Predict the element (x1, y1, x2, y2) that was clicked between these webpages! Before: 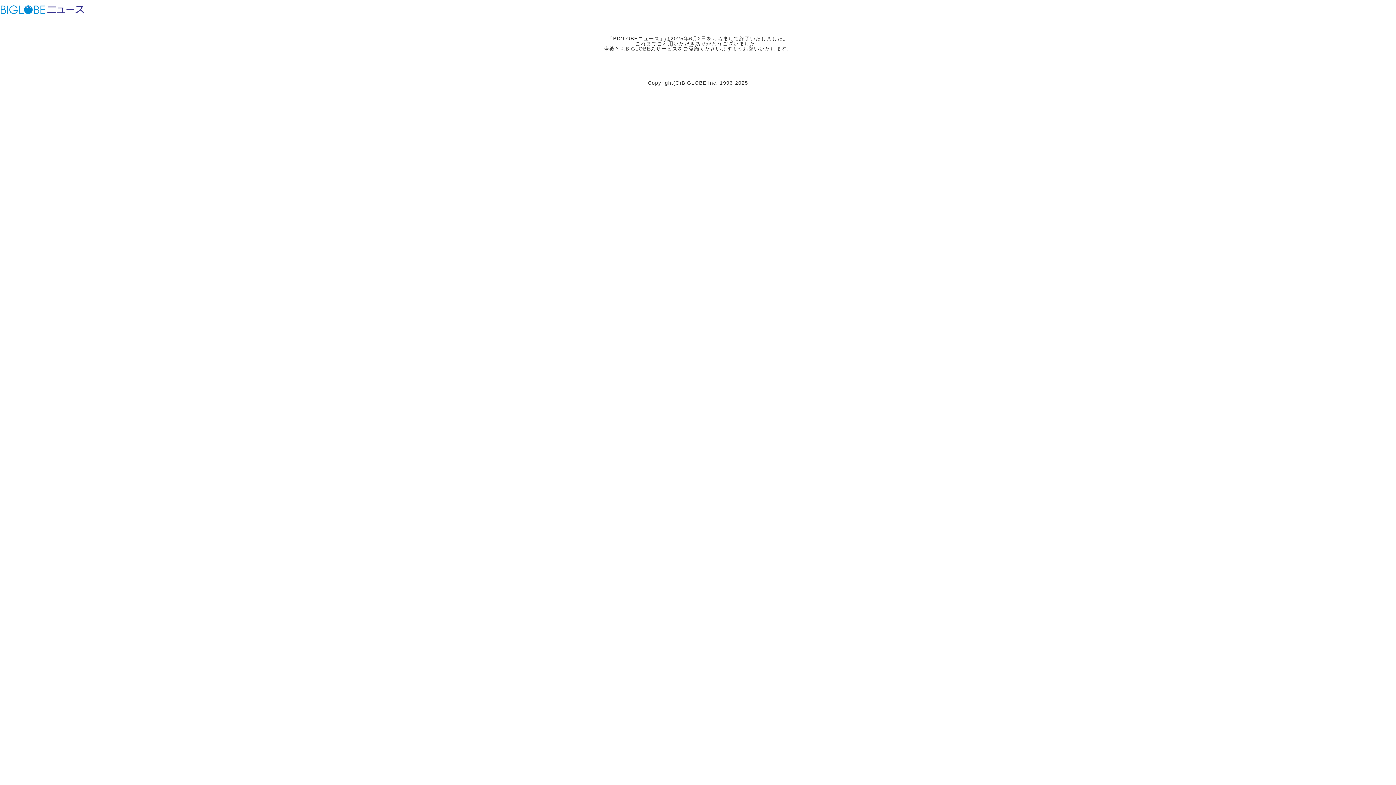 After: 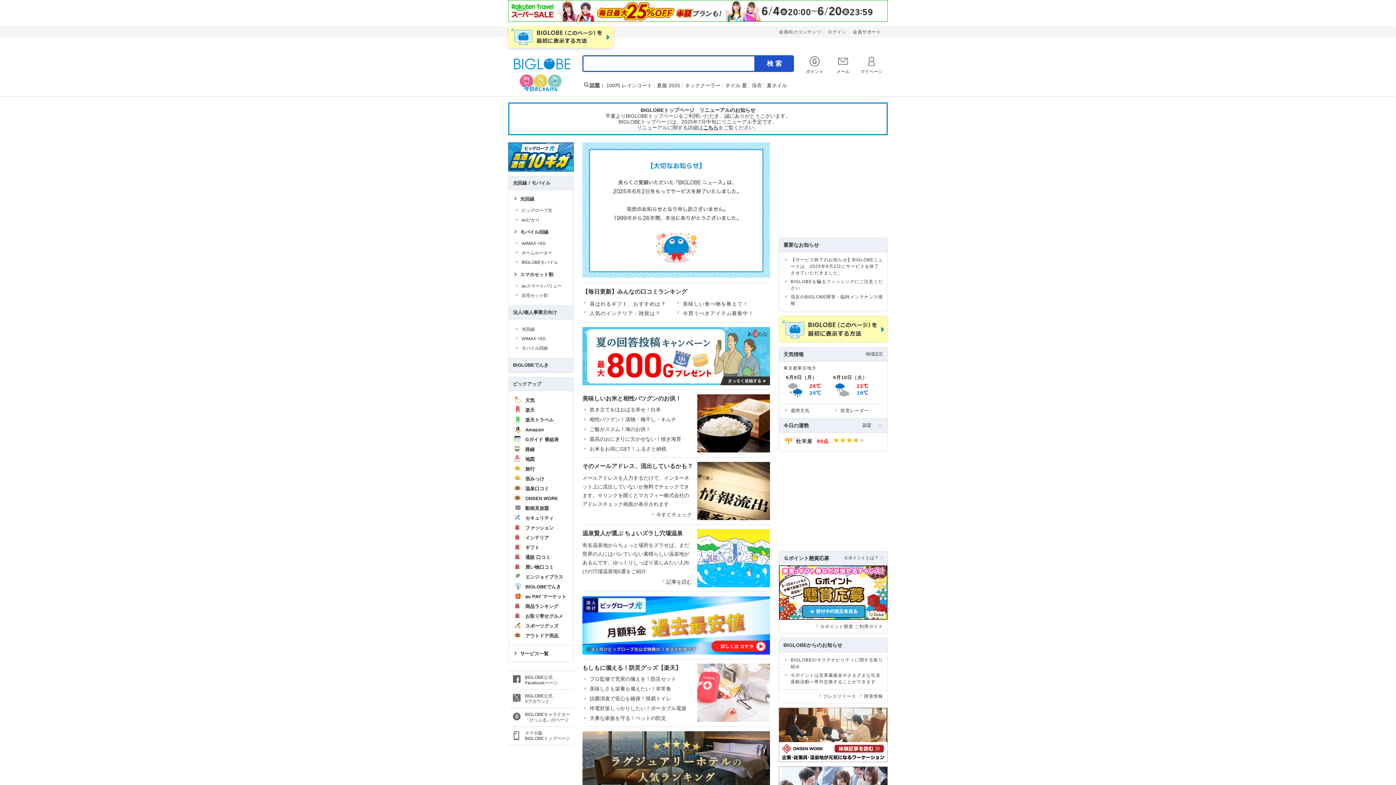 Action: bbox: (0, 3, 45, 15) label: ビッグローブ